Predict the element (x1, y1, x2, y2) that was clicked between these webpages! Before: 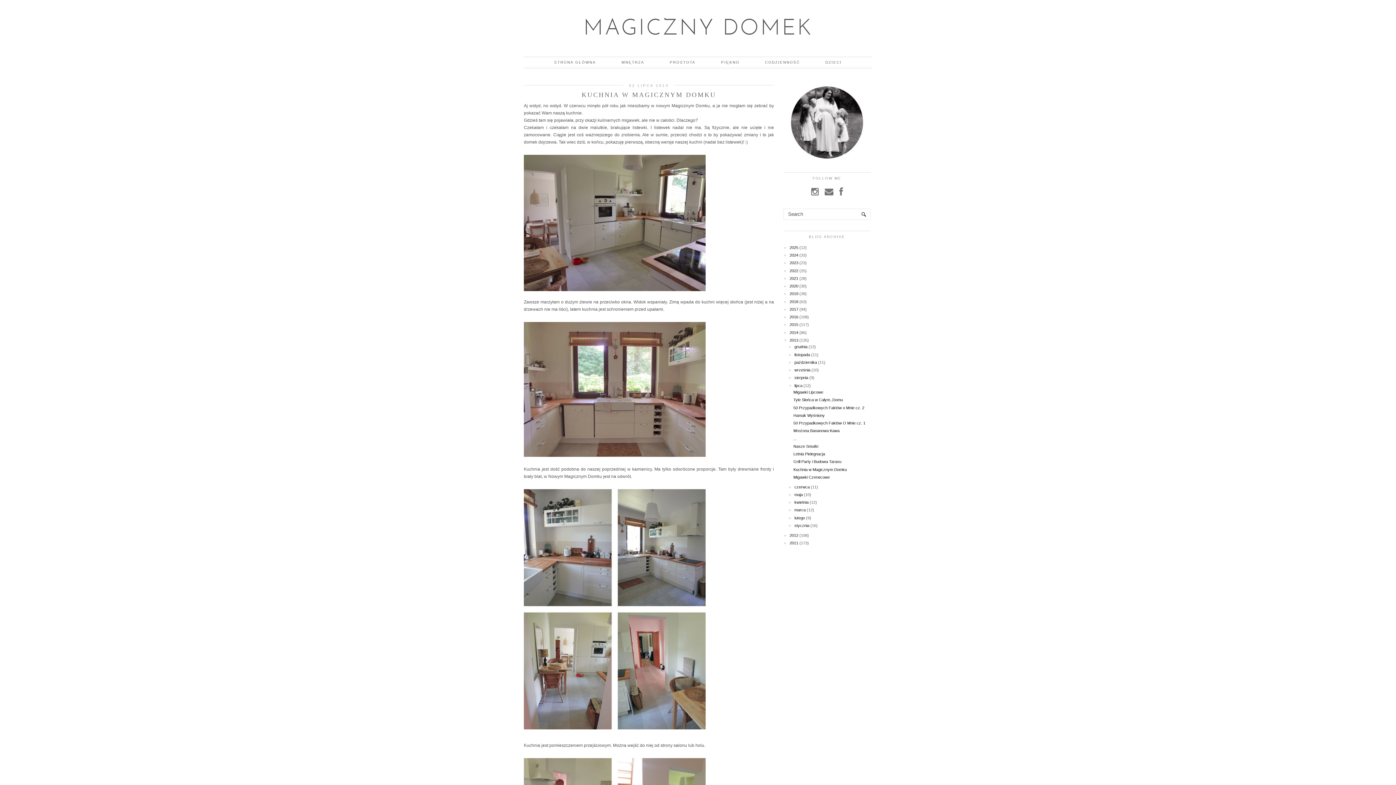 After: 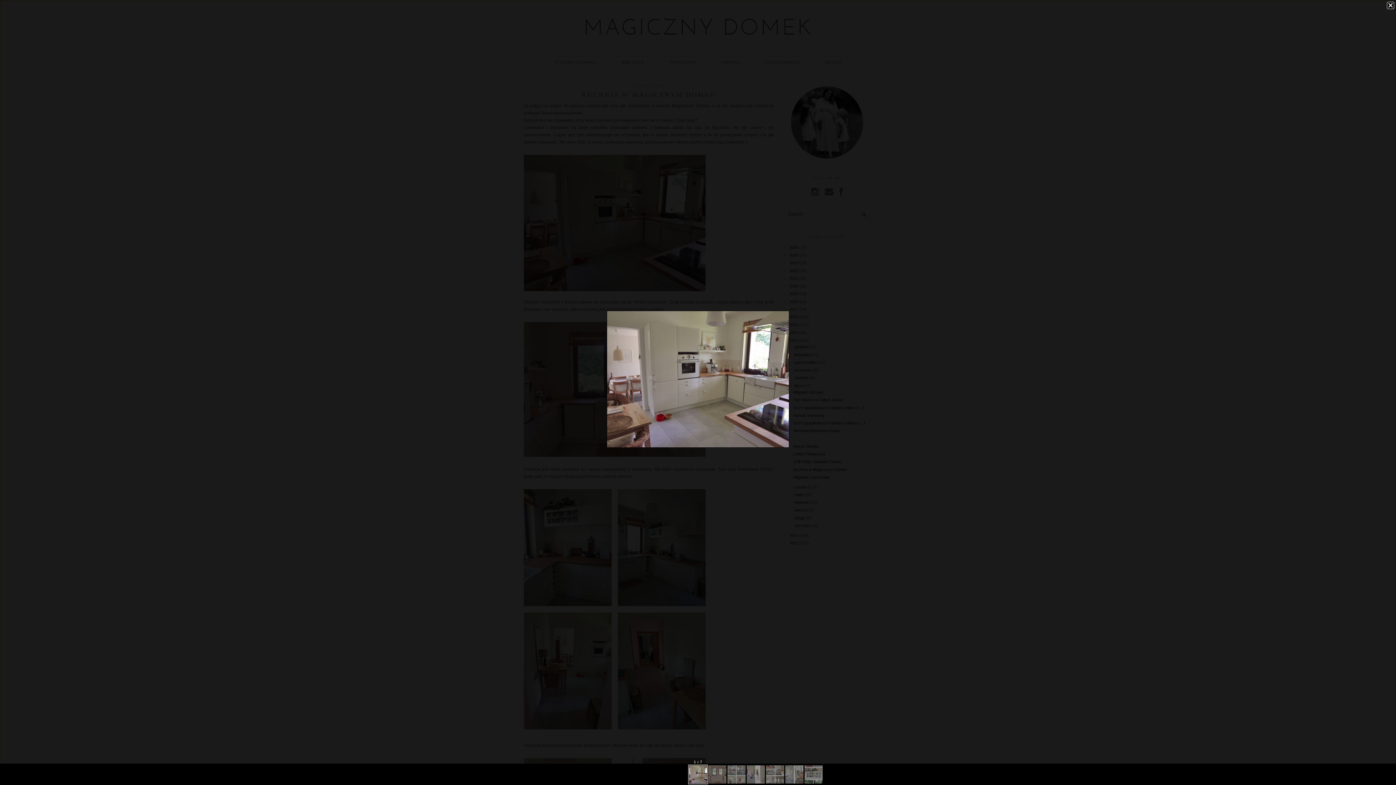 Action: bbox: (524, 153, 705, 293)